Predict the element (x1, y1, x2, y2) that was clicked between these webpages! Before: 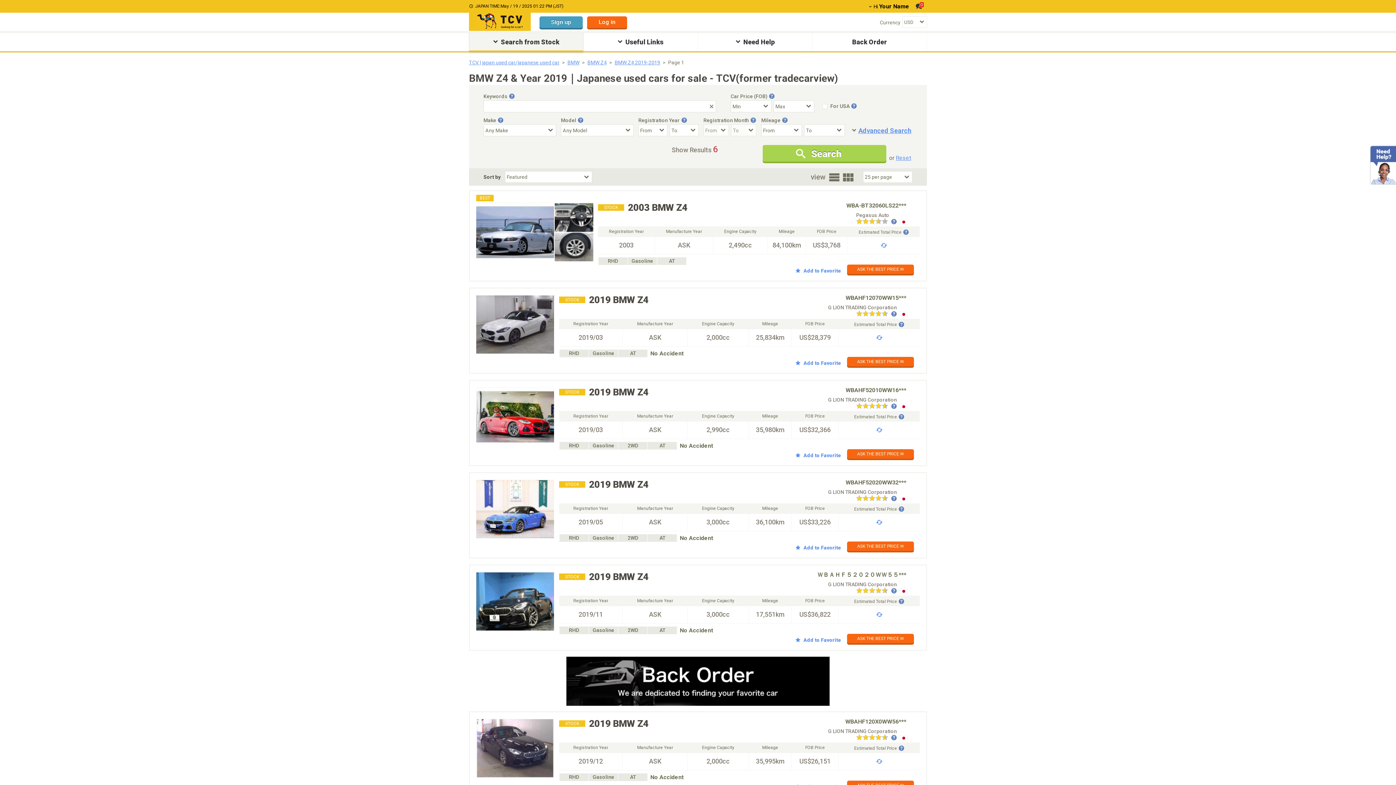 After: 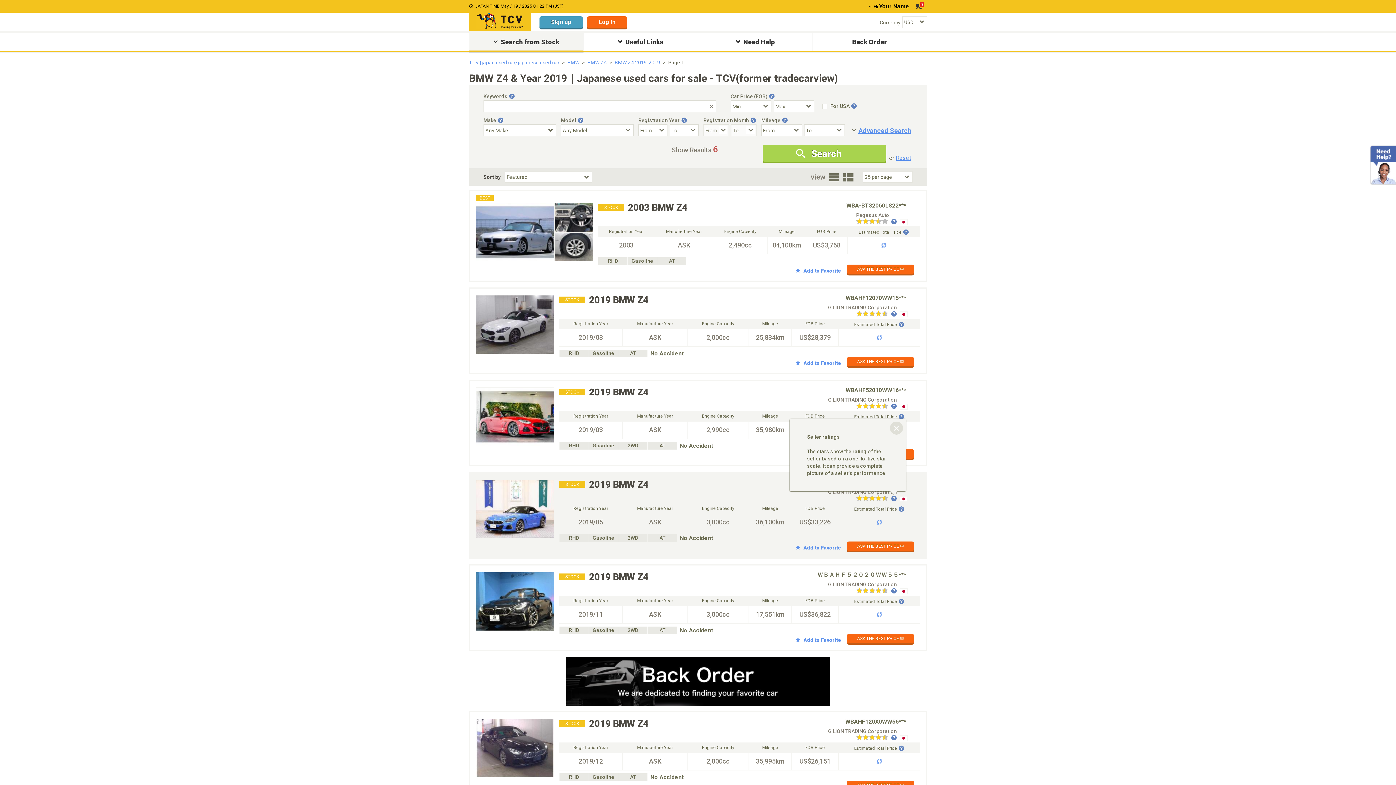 Action: label: Seller reviews bbox: (856, 496, 897, 502)